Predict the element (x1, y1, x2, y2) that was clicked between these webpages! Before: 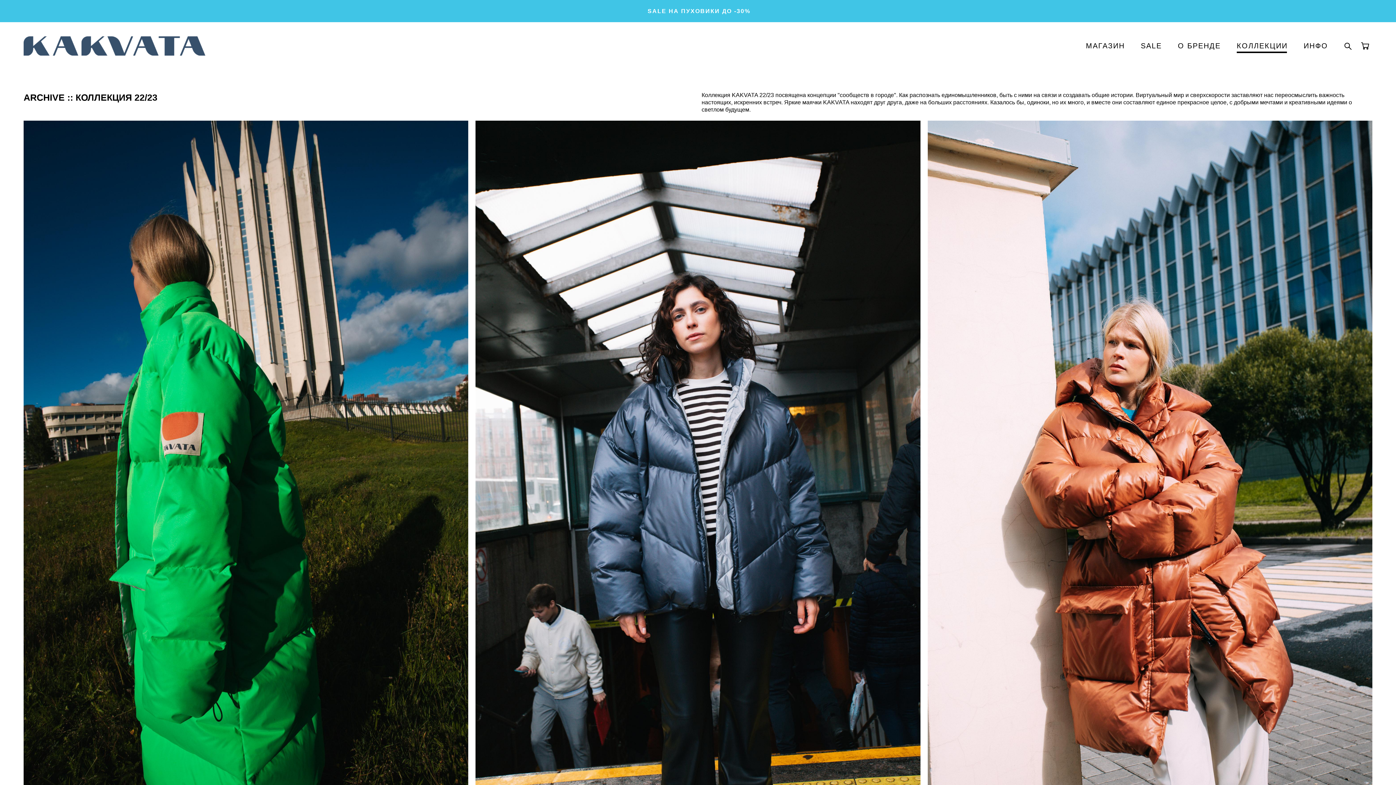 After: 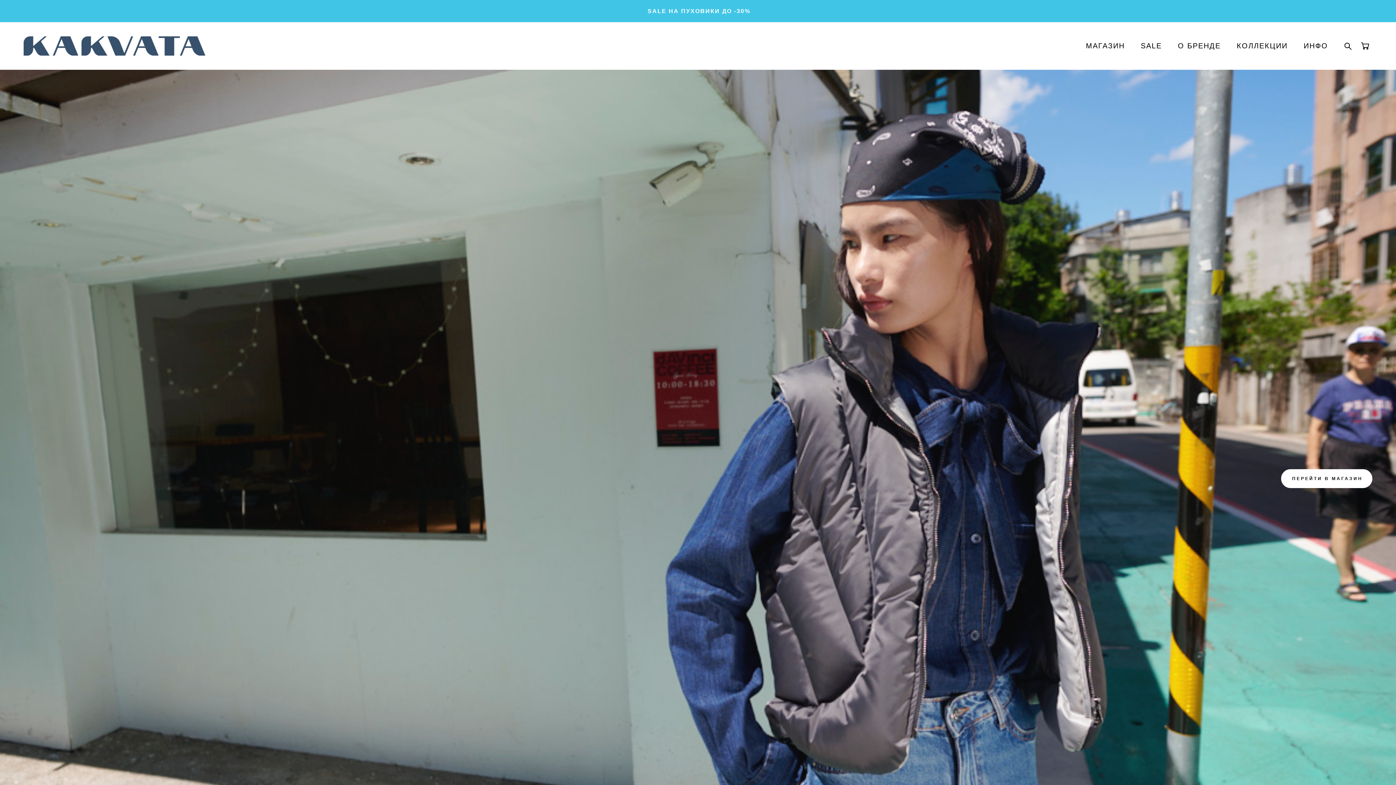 Action: bbox: (23, 36, 205, 55)